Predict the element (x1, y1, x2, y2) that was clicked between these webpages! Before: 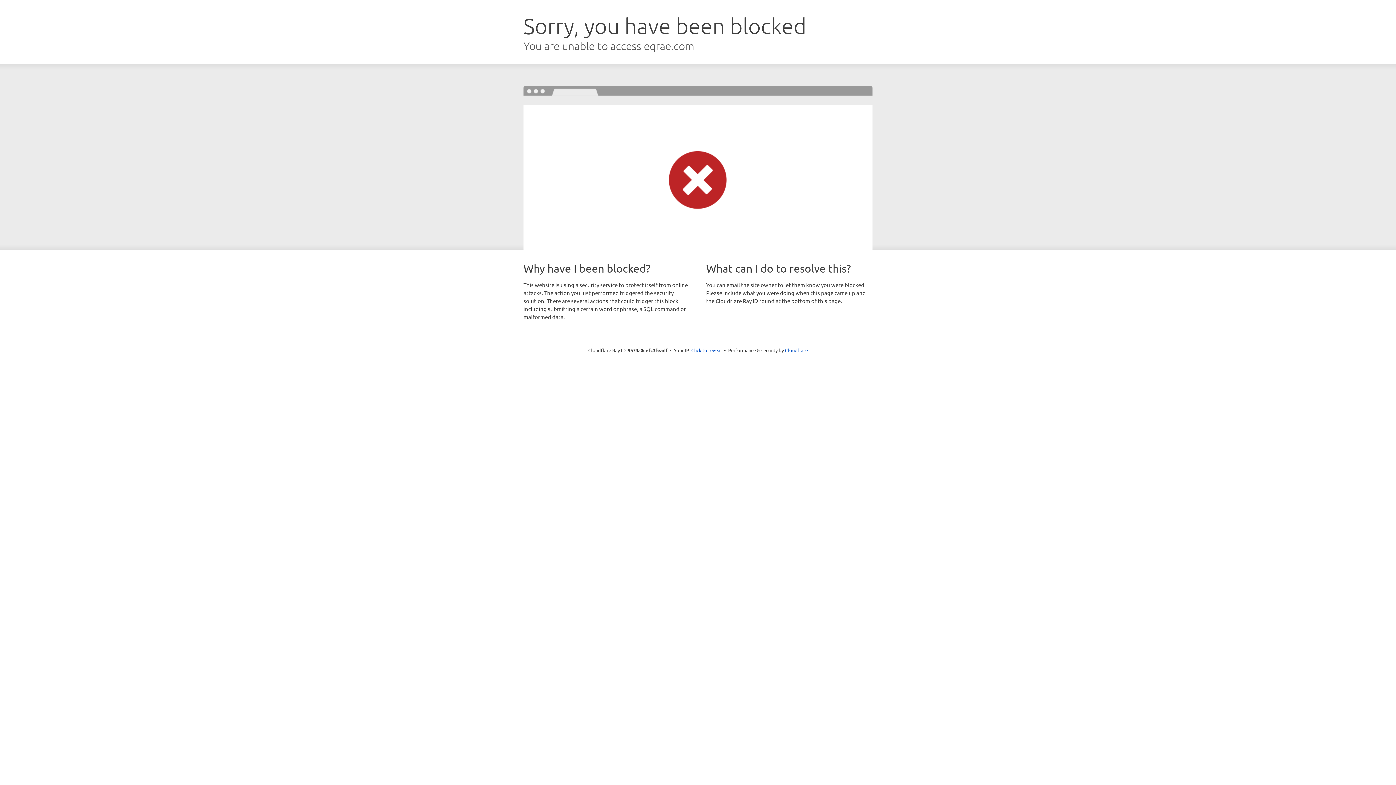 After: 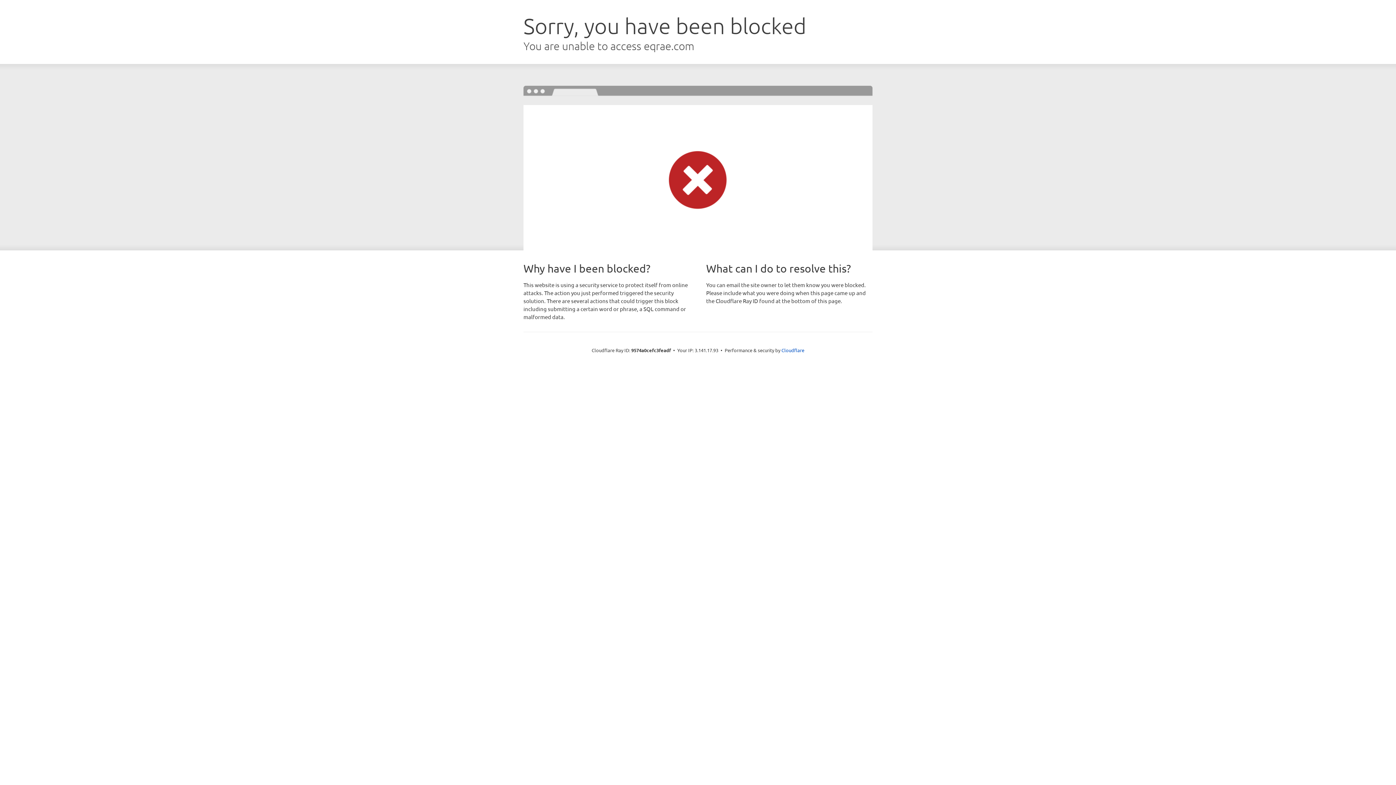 Action: bbox: (691, 346, 722, 353) label: Click to reveal